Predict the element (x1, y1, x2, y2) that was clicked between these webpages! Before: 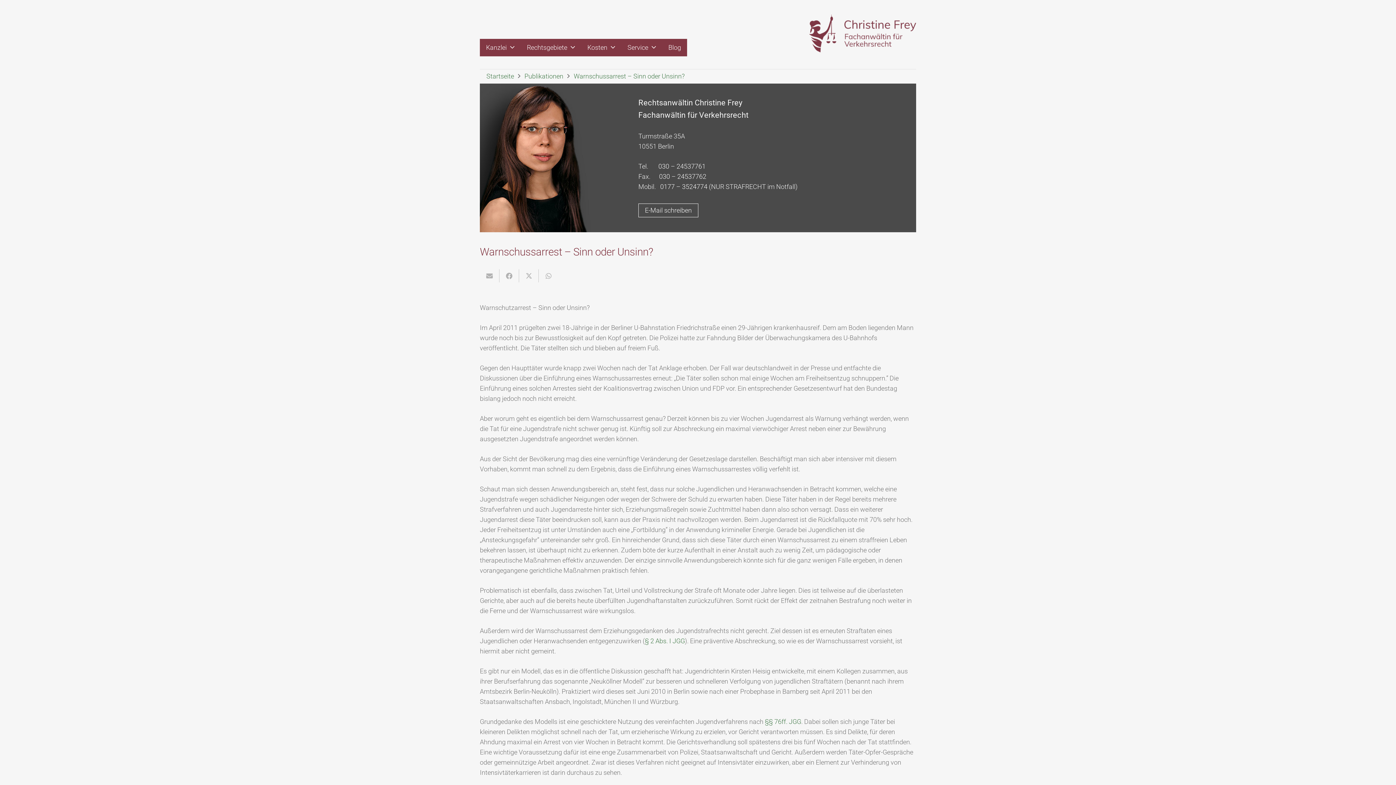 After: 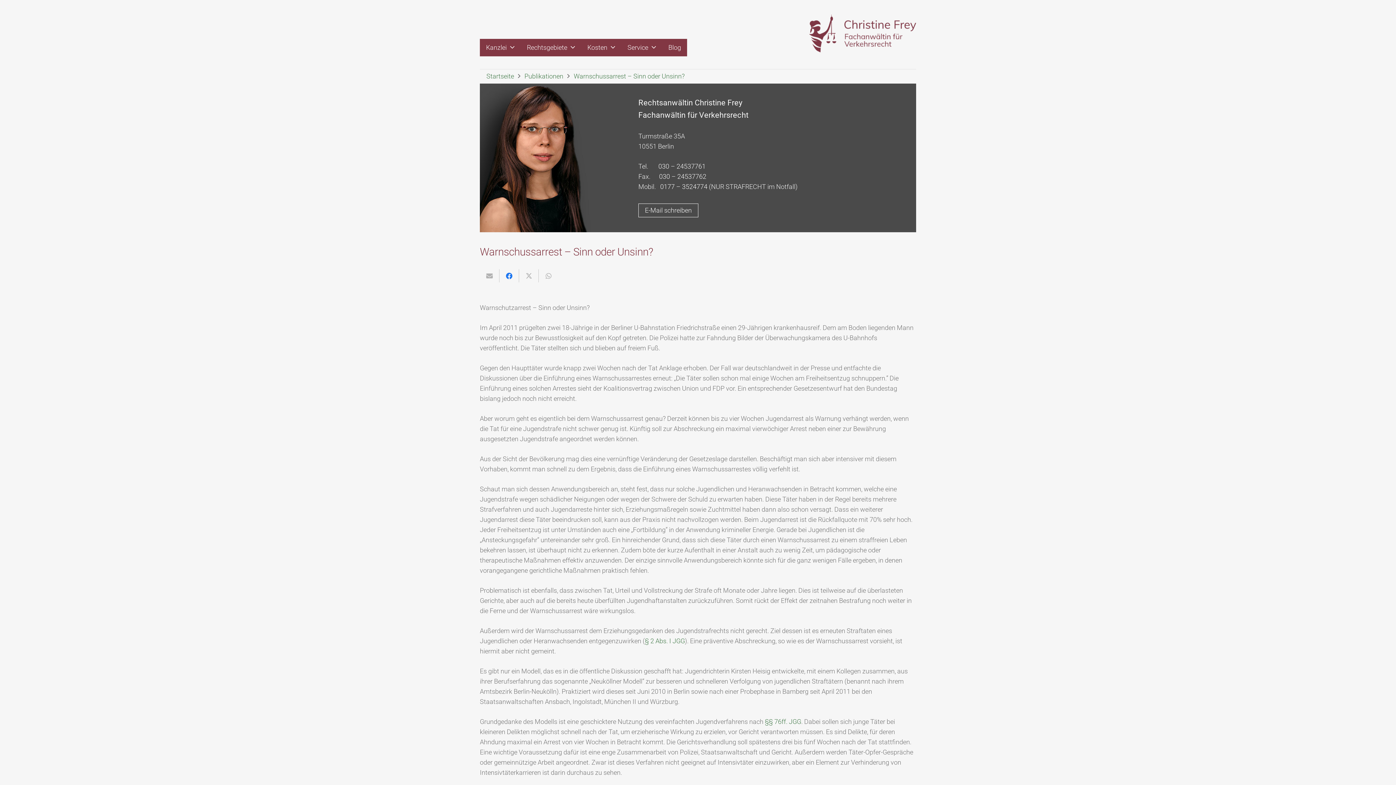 Action: bbox: (499, 269, 519, 282) label: Teile dies